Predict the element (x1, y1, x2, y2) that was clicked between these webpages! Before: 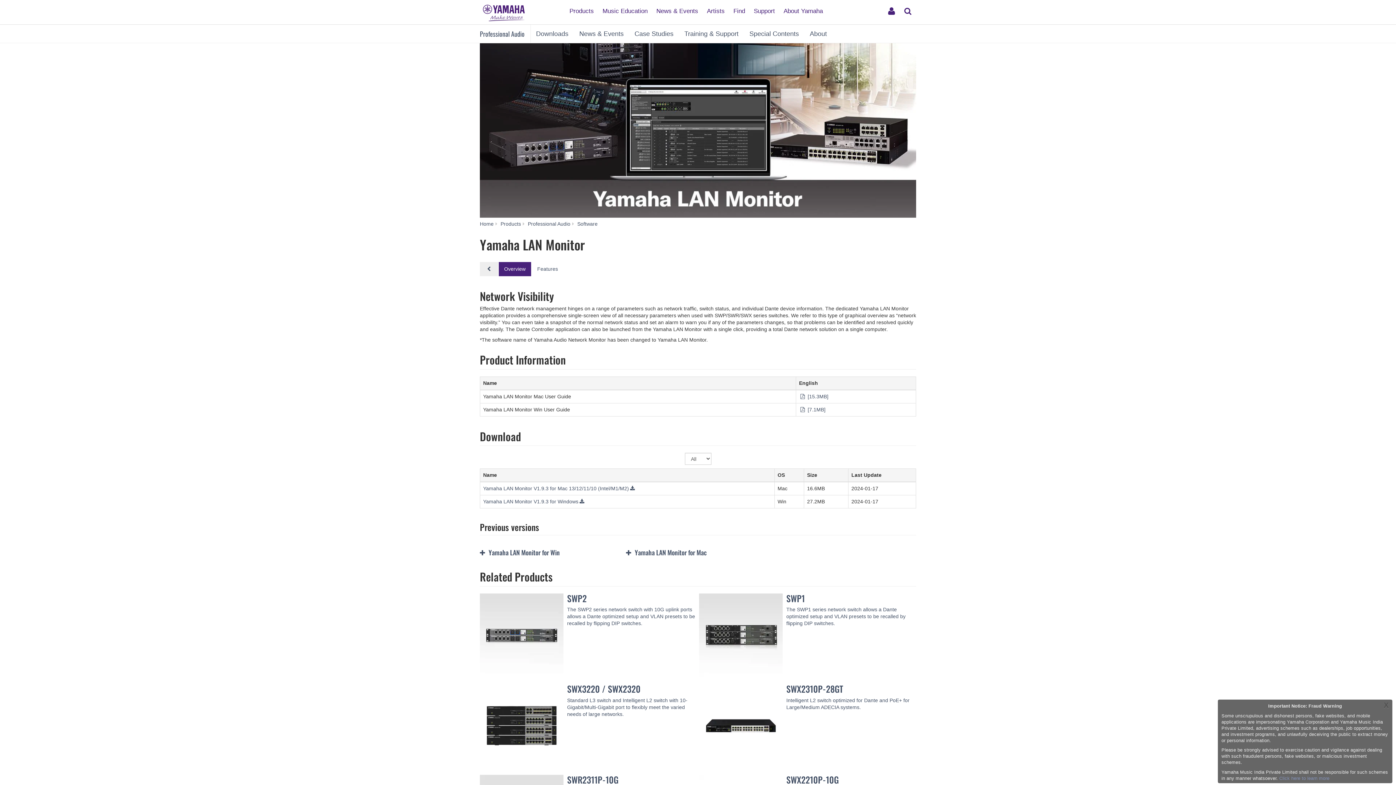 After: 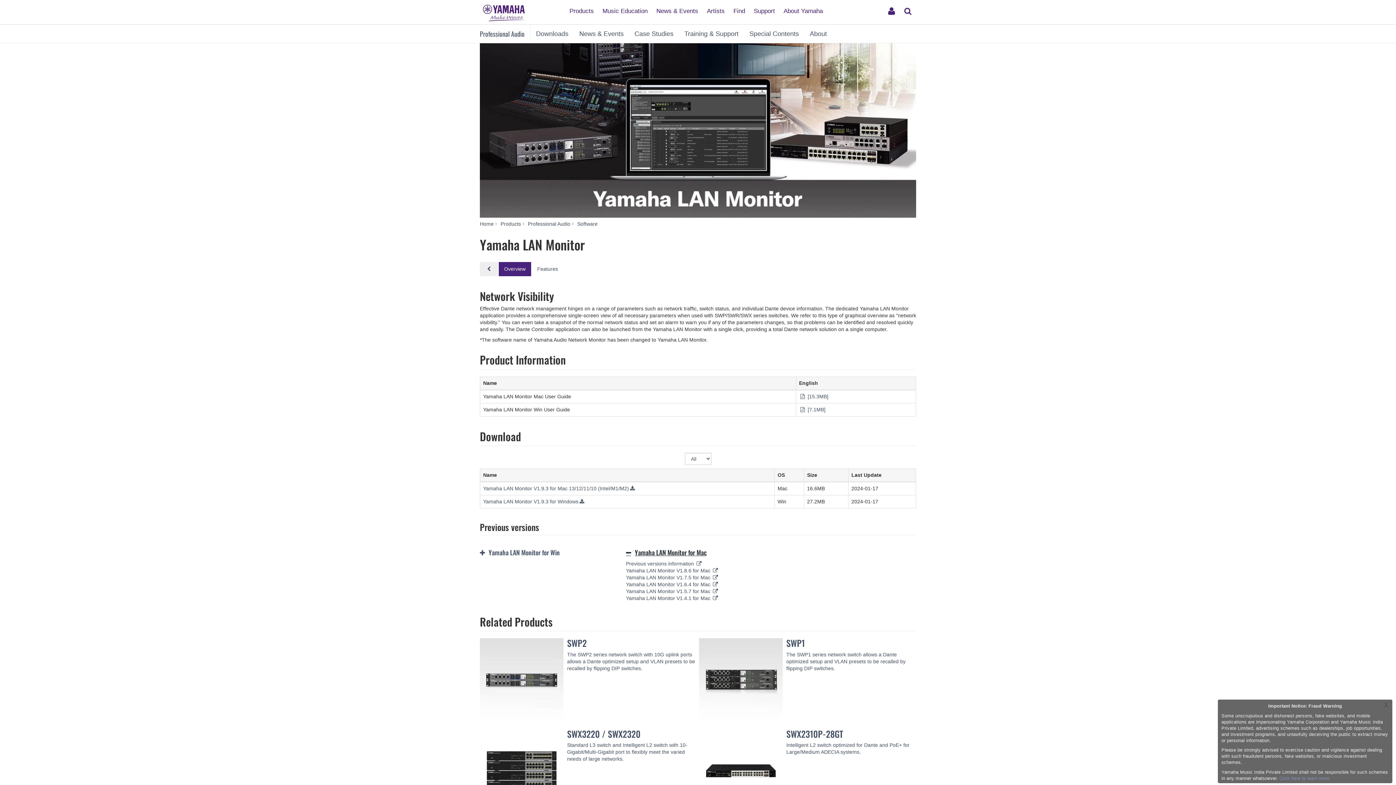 Action: label: Yamaha LAN Monitor for Mac bbox: (626, 549, 770, 557)